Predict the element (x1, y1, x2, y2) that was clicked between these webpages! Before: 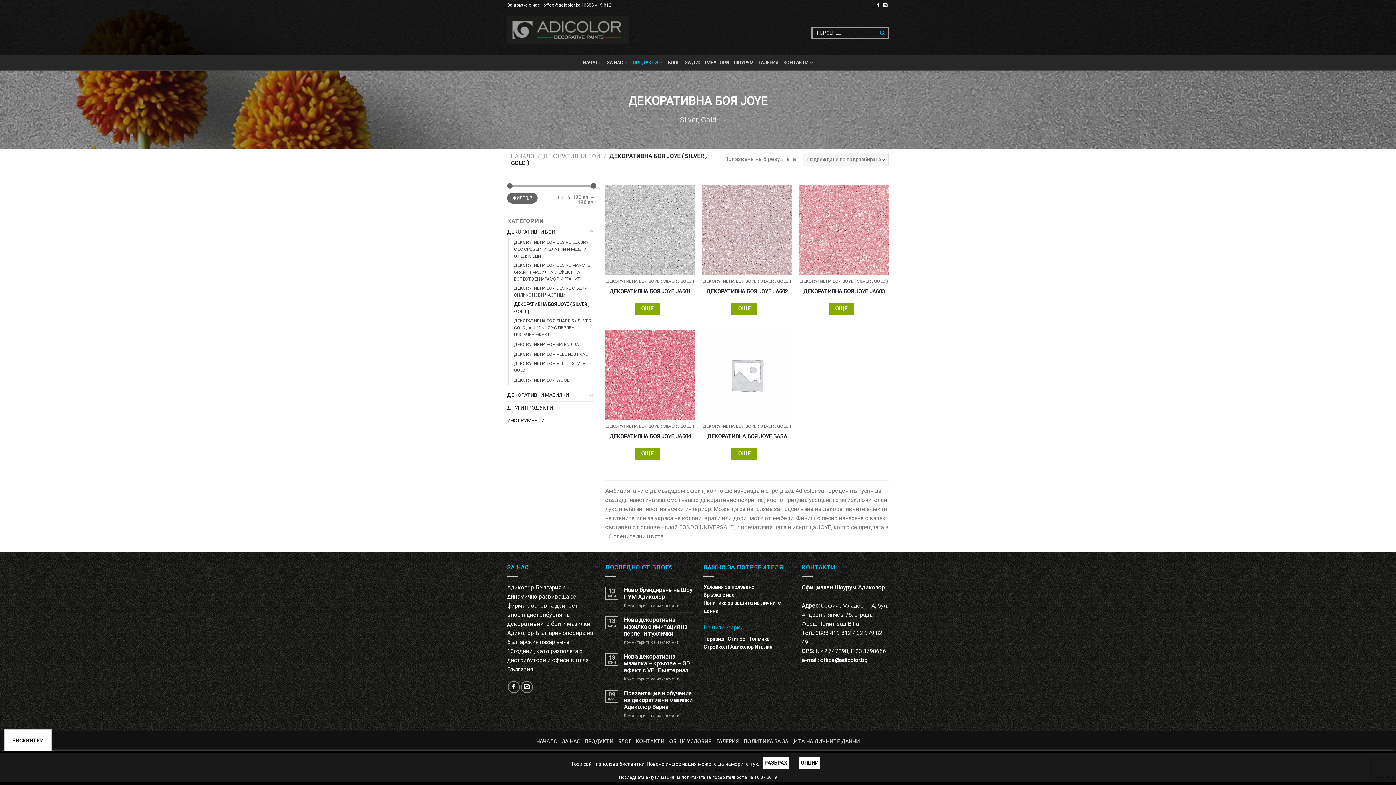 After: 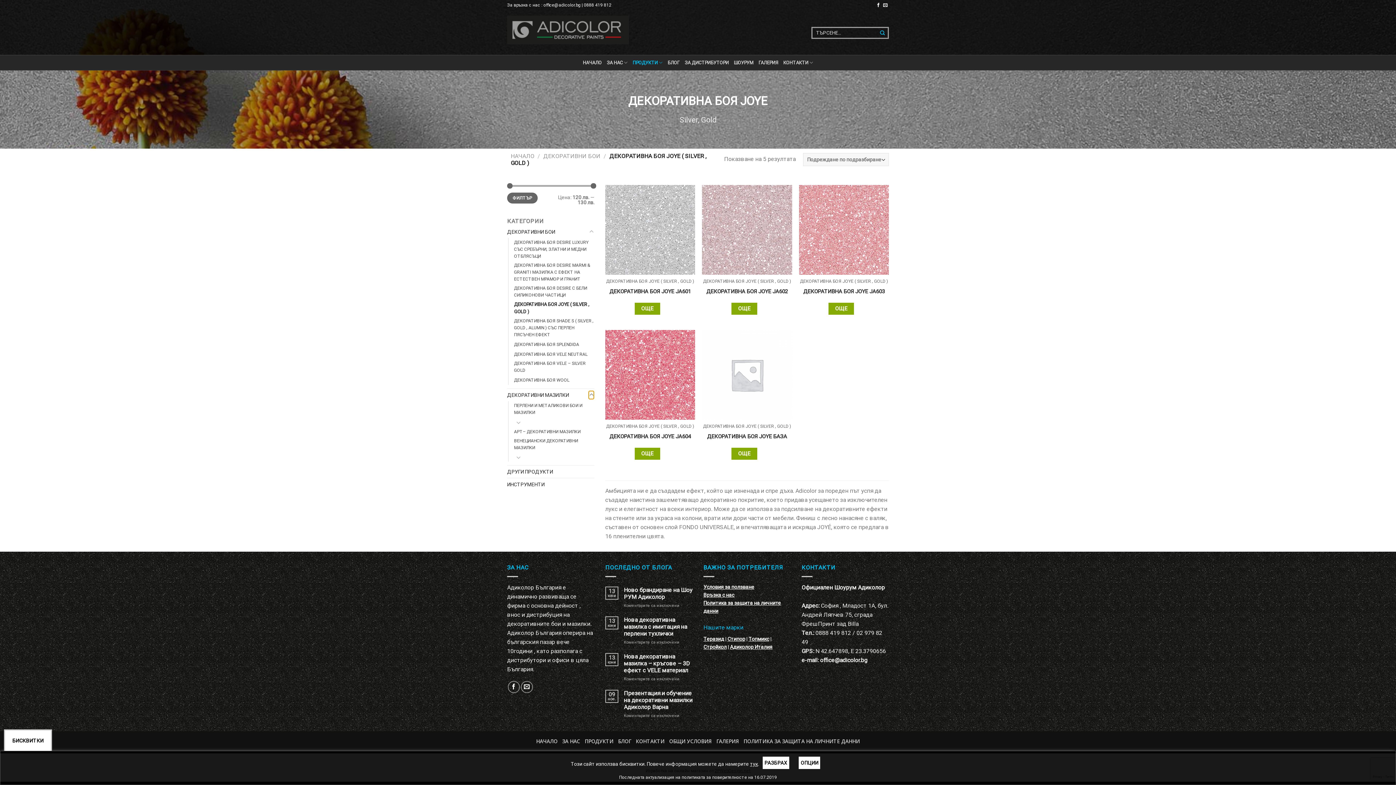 Action: label: Toggle bbox: (588, 390, 594, 399)